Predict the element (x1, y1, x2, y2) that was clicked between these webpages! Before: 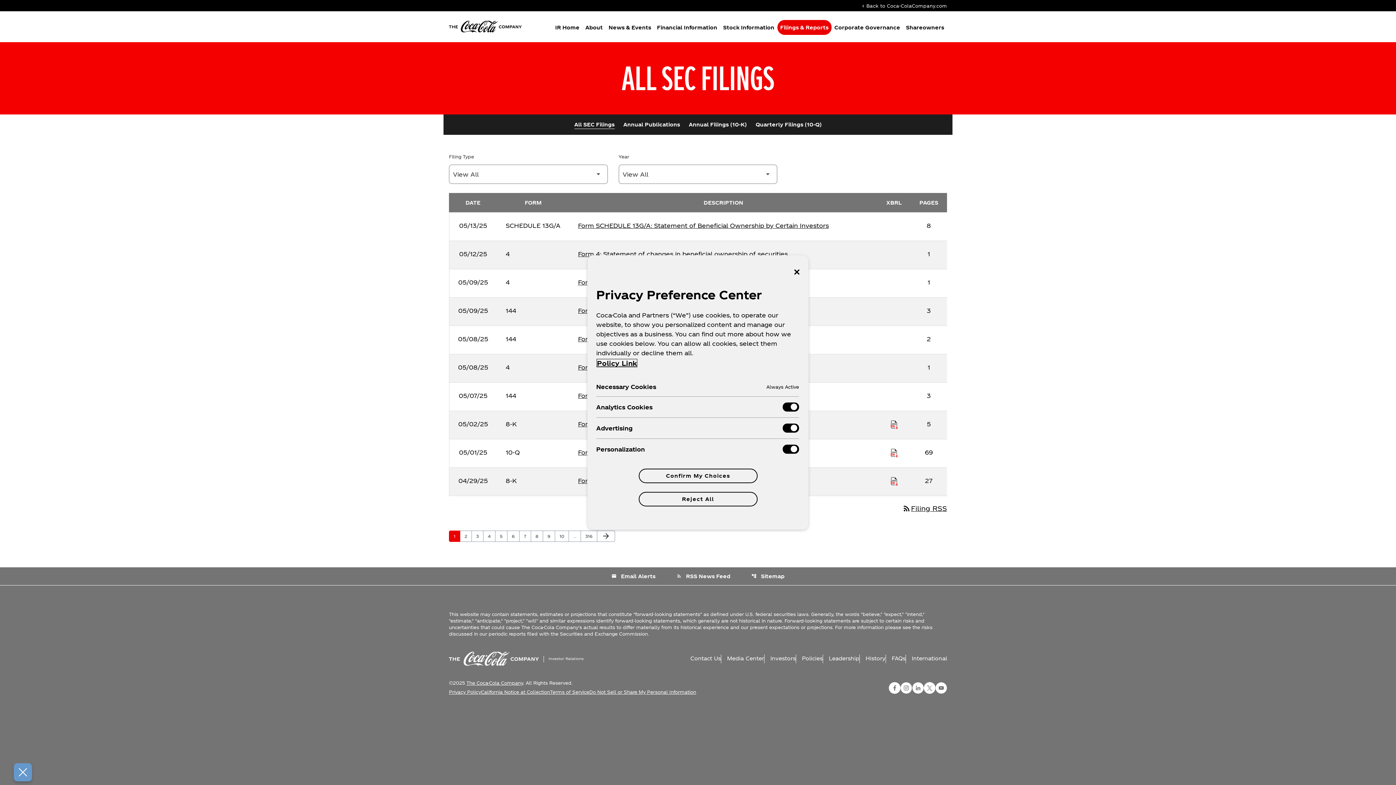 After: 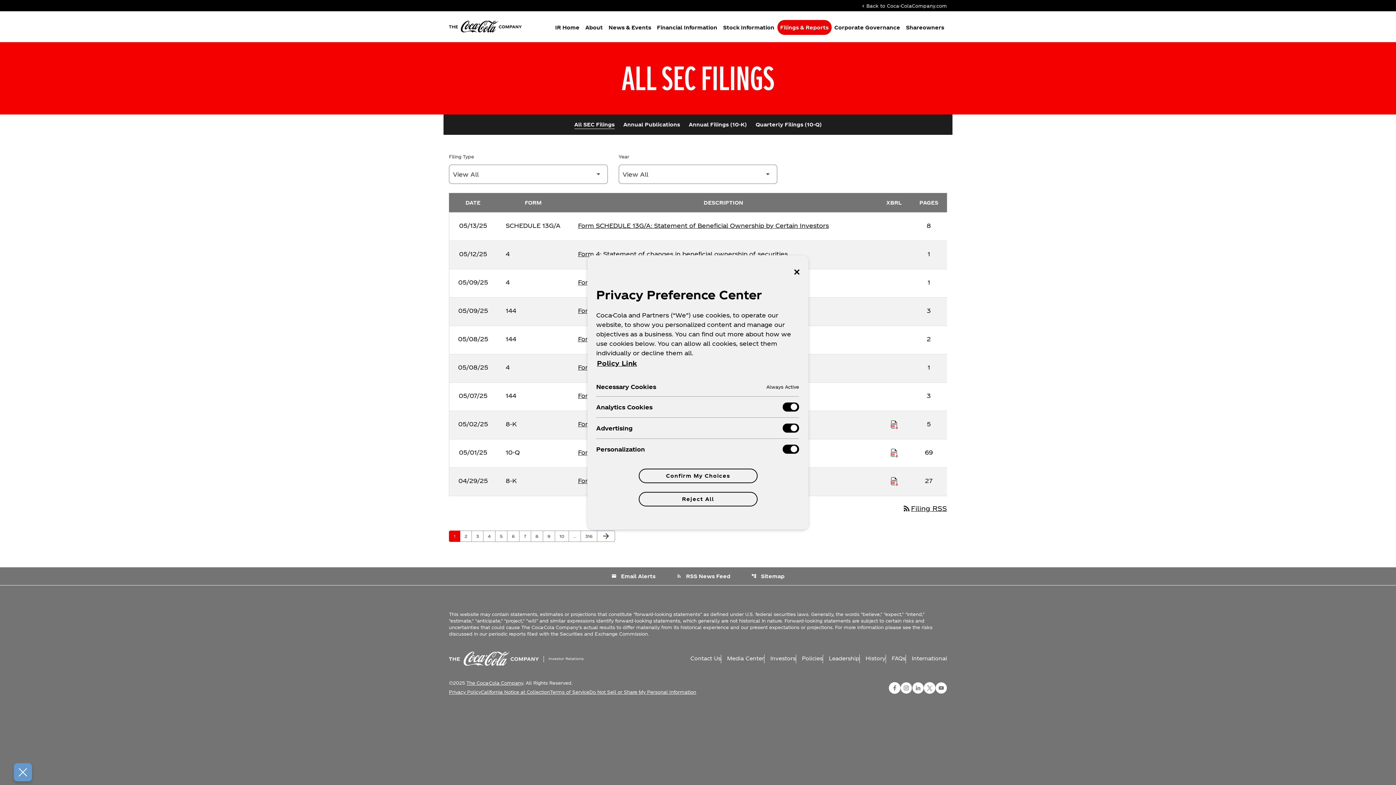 Action: bbox: (890, 420, 898, 428) label: Download Raw XBRL Files published on 05/02/25